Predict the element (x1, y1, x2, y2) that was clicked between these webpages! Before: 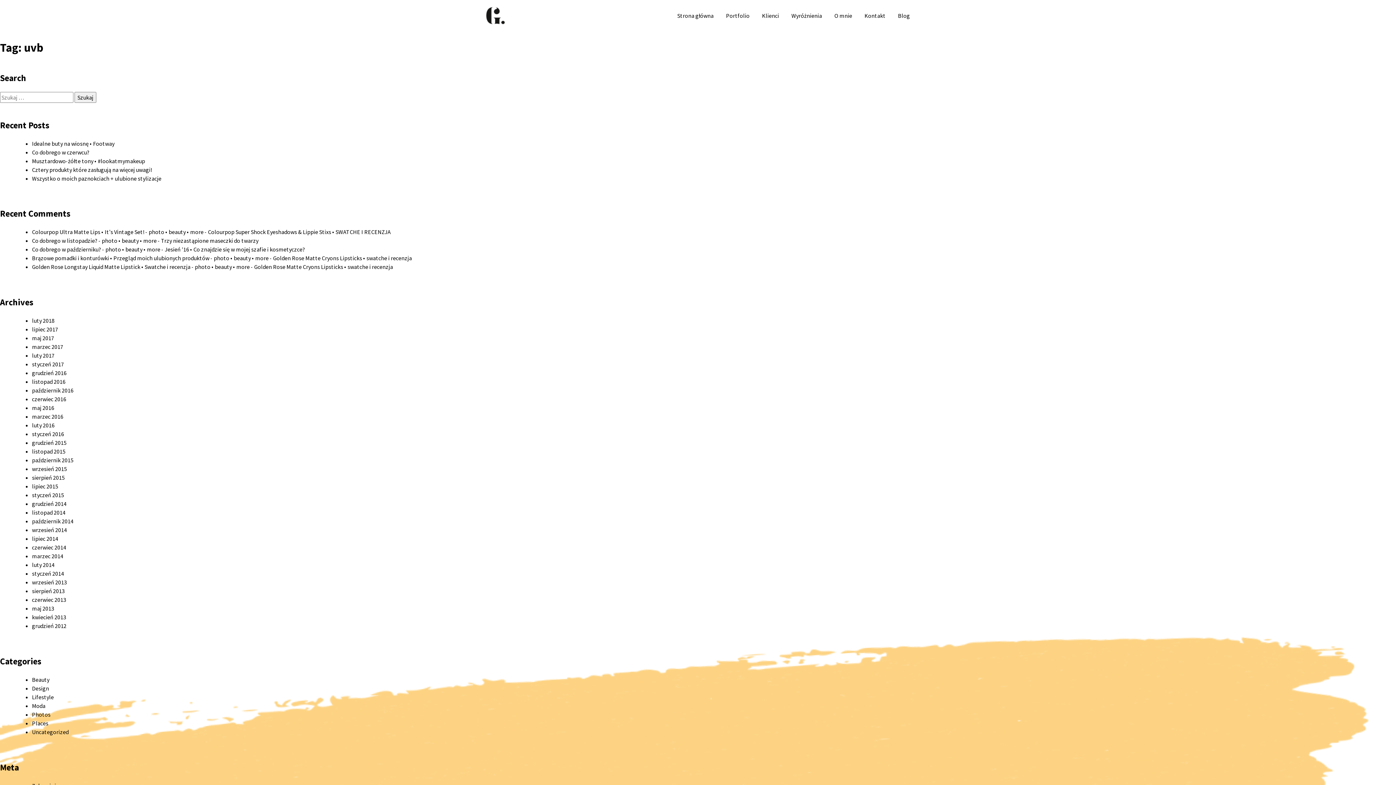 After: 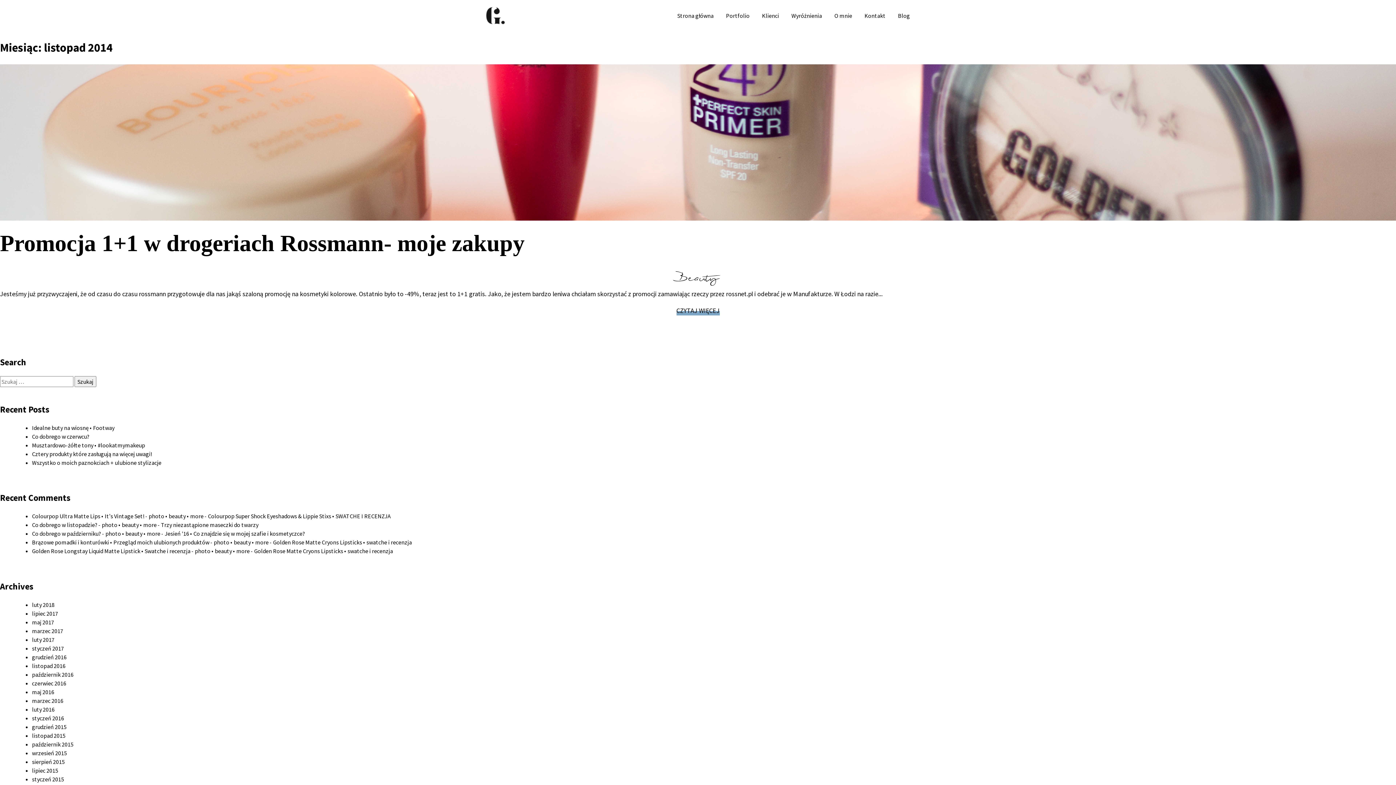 Action: bbox: (32, 509, 65, 516) label: listopad 2014